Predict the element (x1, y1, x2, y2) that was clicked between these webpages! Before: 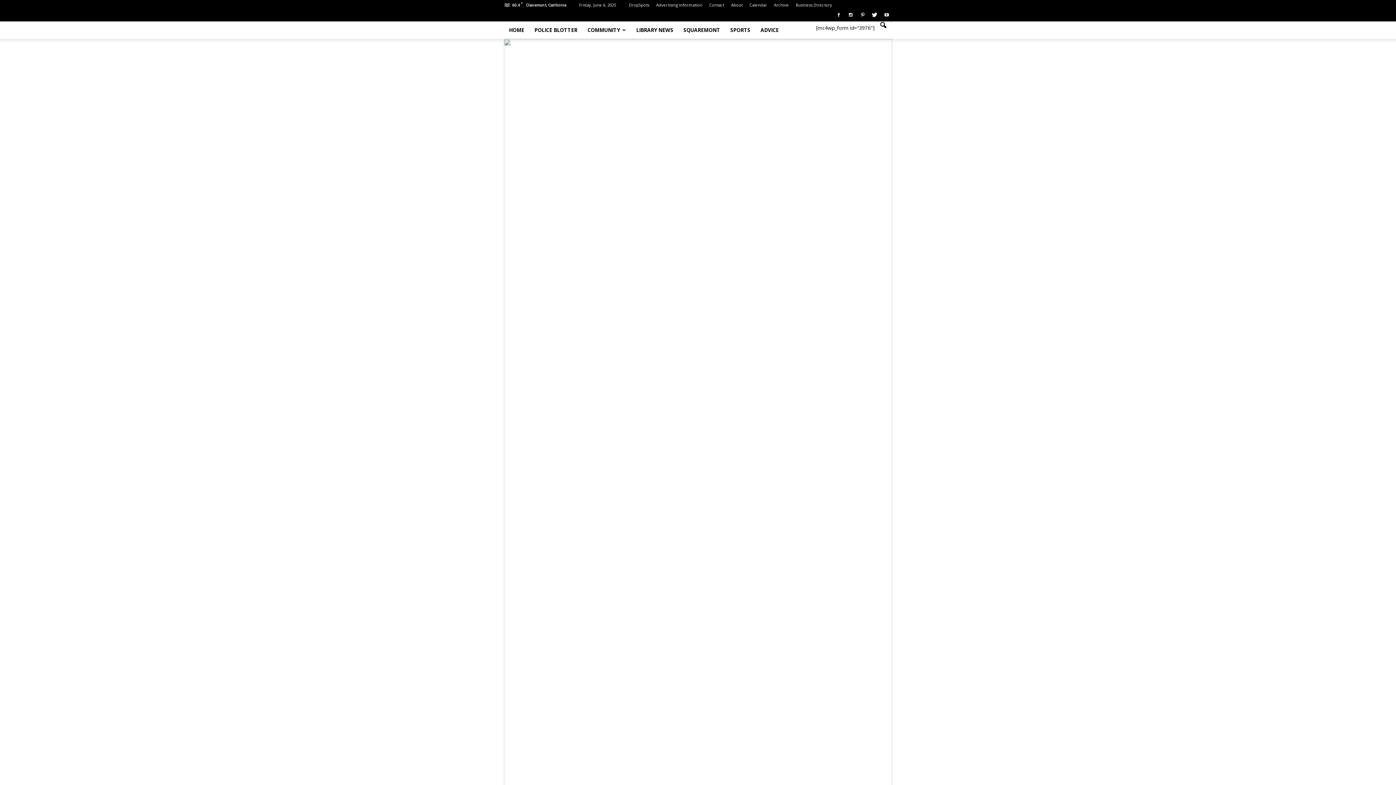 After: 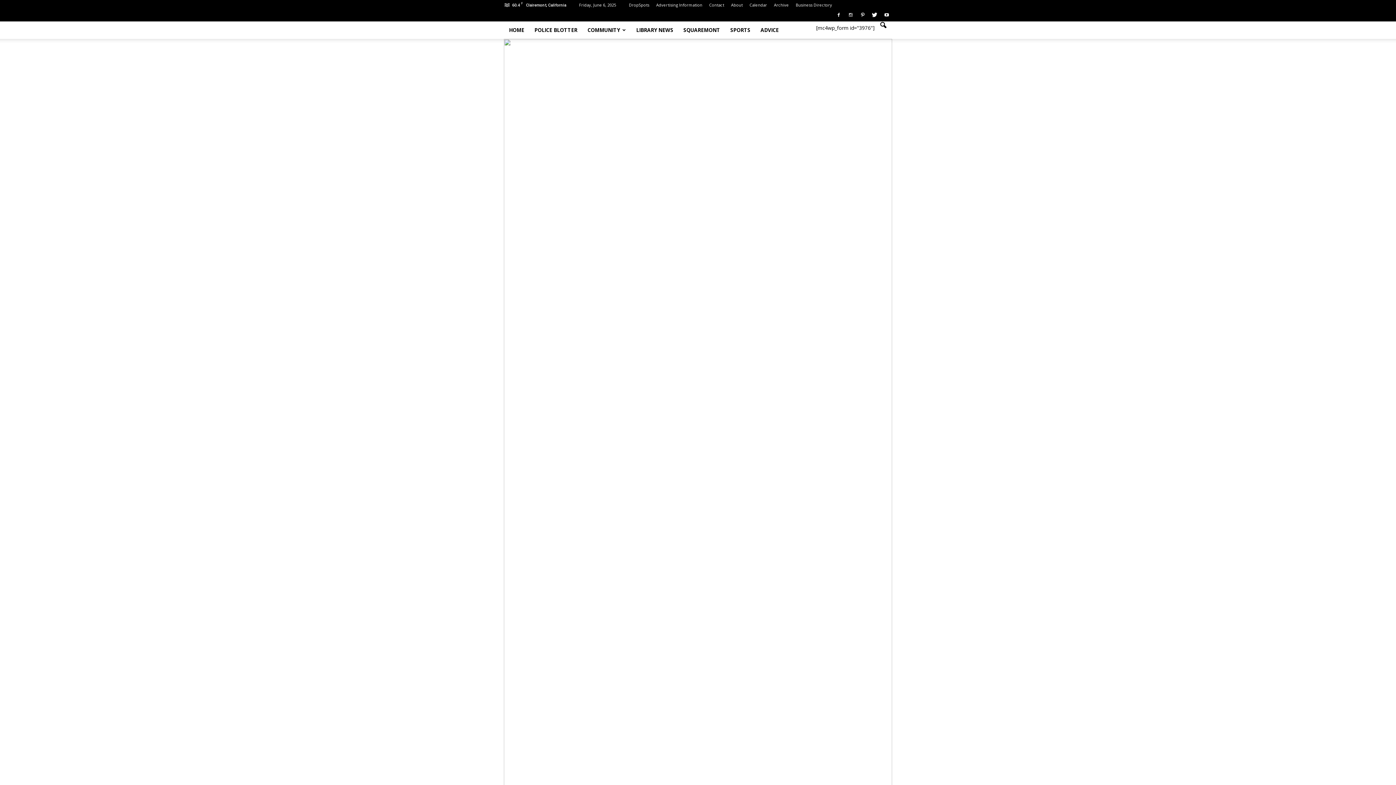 Action: bbox: (845, 12, 856, 21)